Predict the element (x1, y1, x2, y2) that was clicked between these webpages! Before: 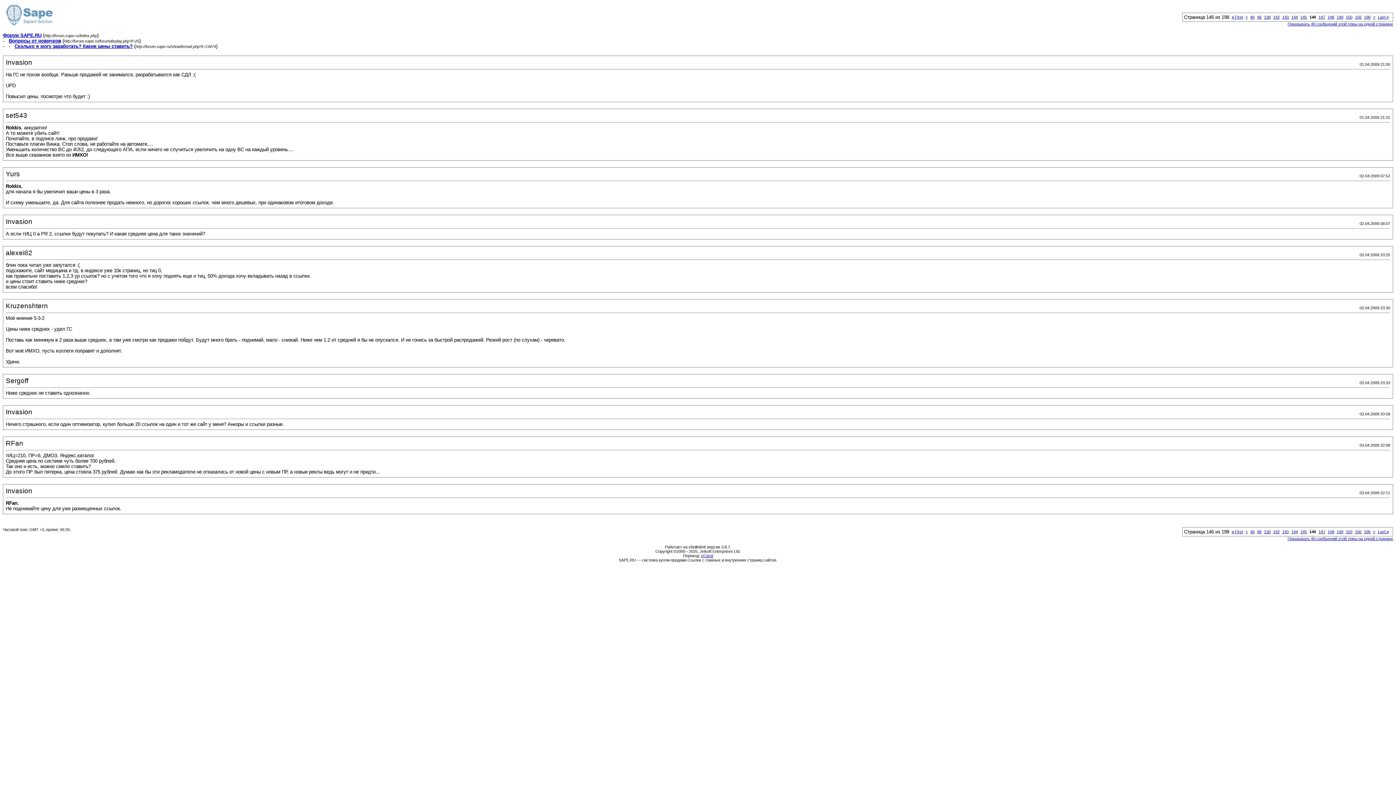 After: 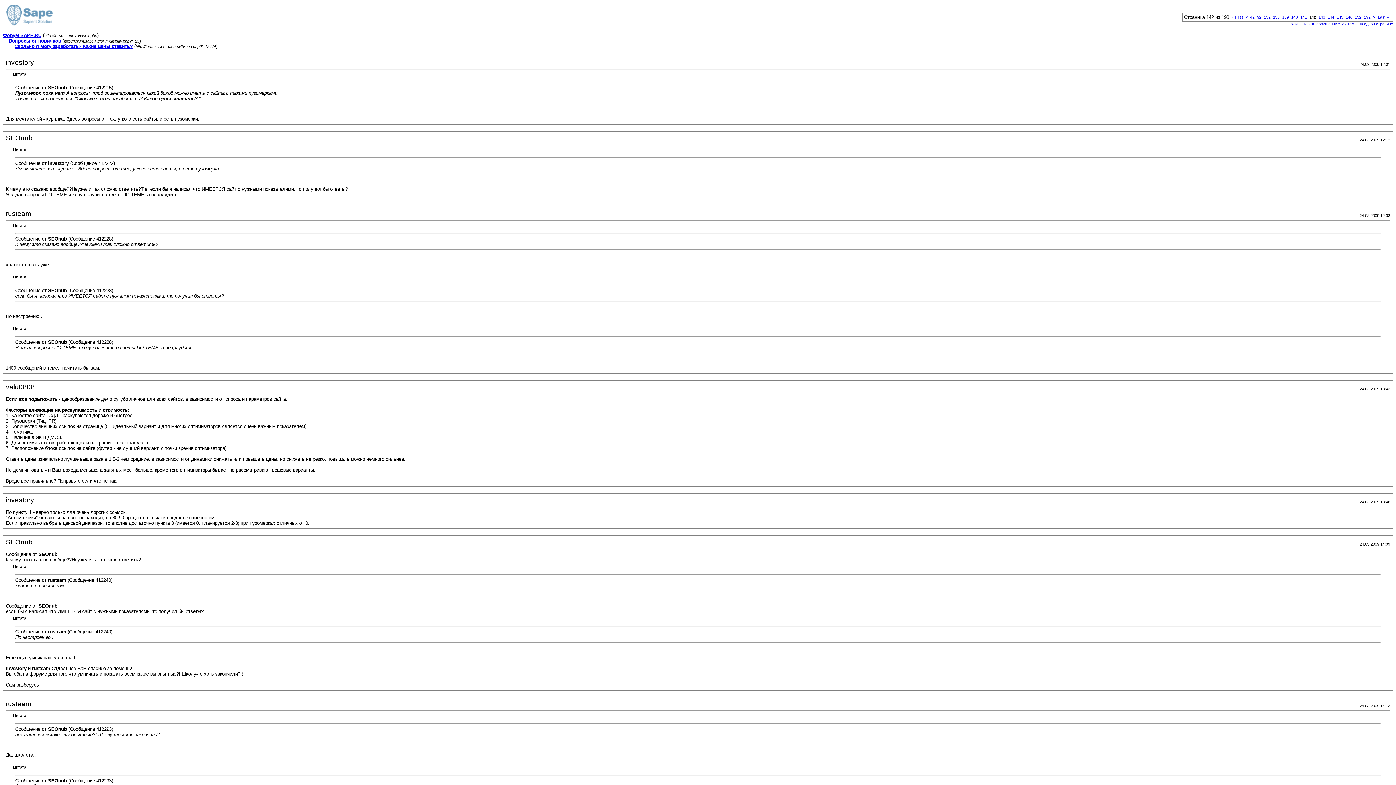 Action: bbox: (1273, 529, 1280, 534) label: 142